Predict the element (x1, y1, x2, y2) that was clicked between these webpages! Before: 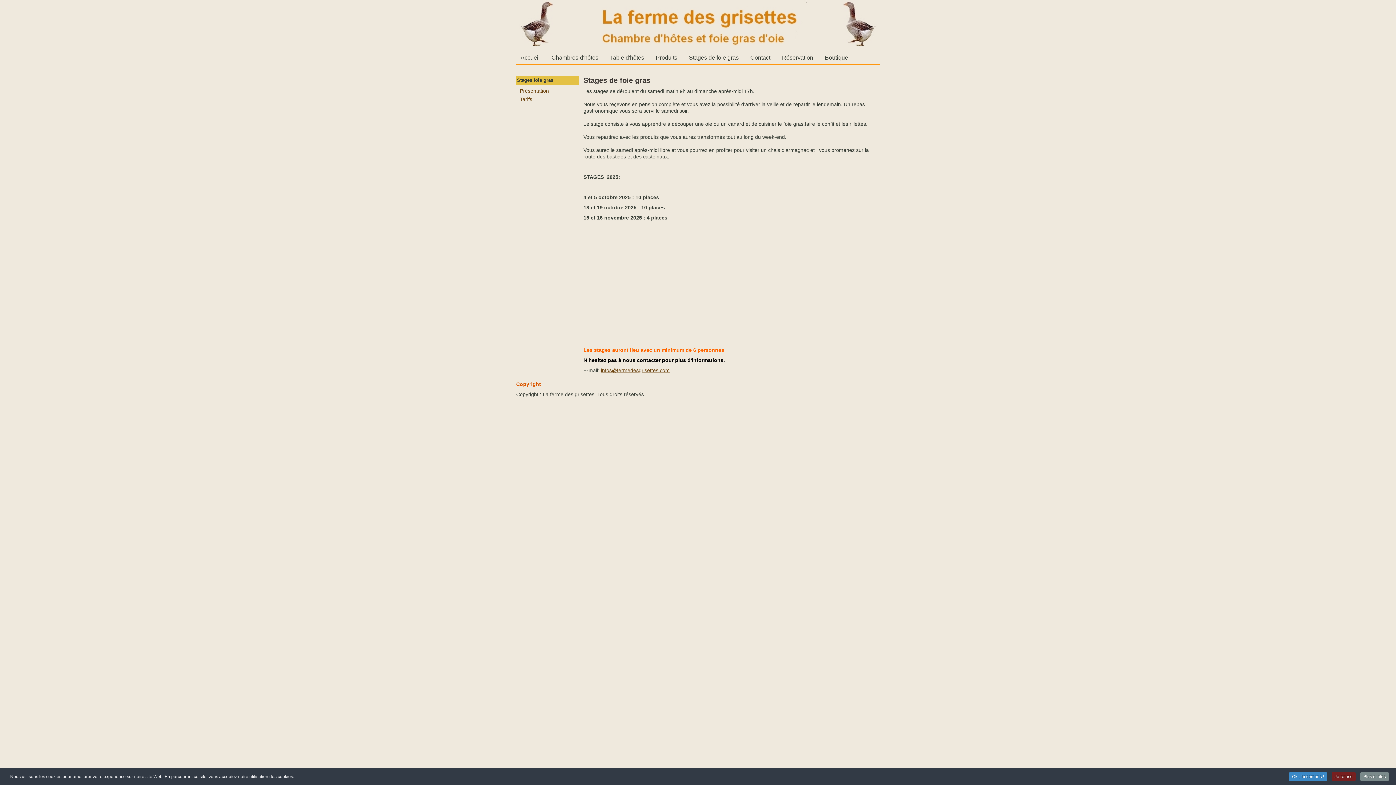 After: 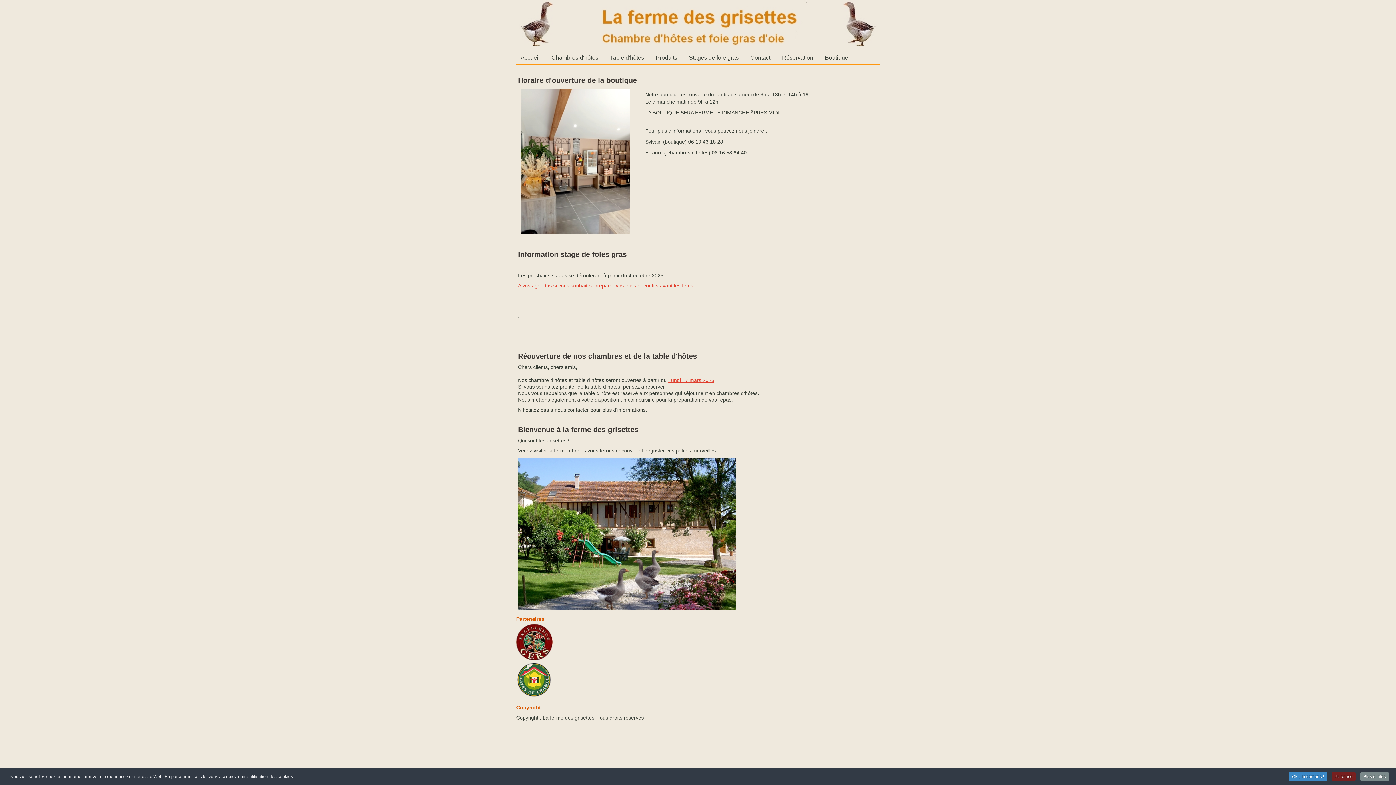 Action: bbox: (517, 52, 543, 63) label: Accueil